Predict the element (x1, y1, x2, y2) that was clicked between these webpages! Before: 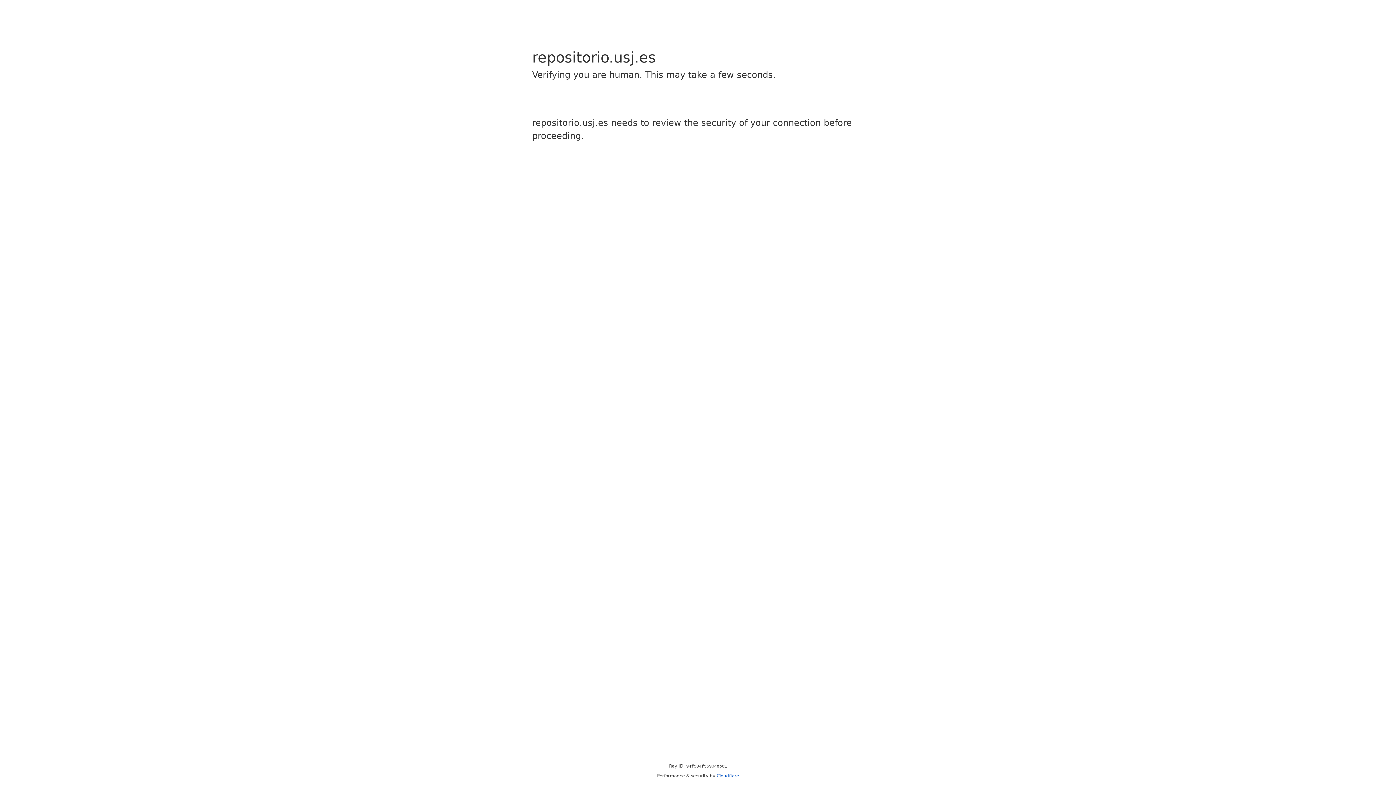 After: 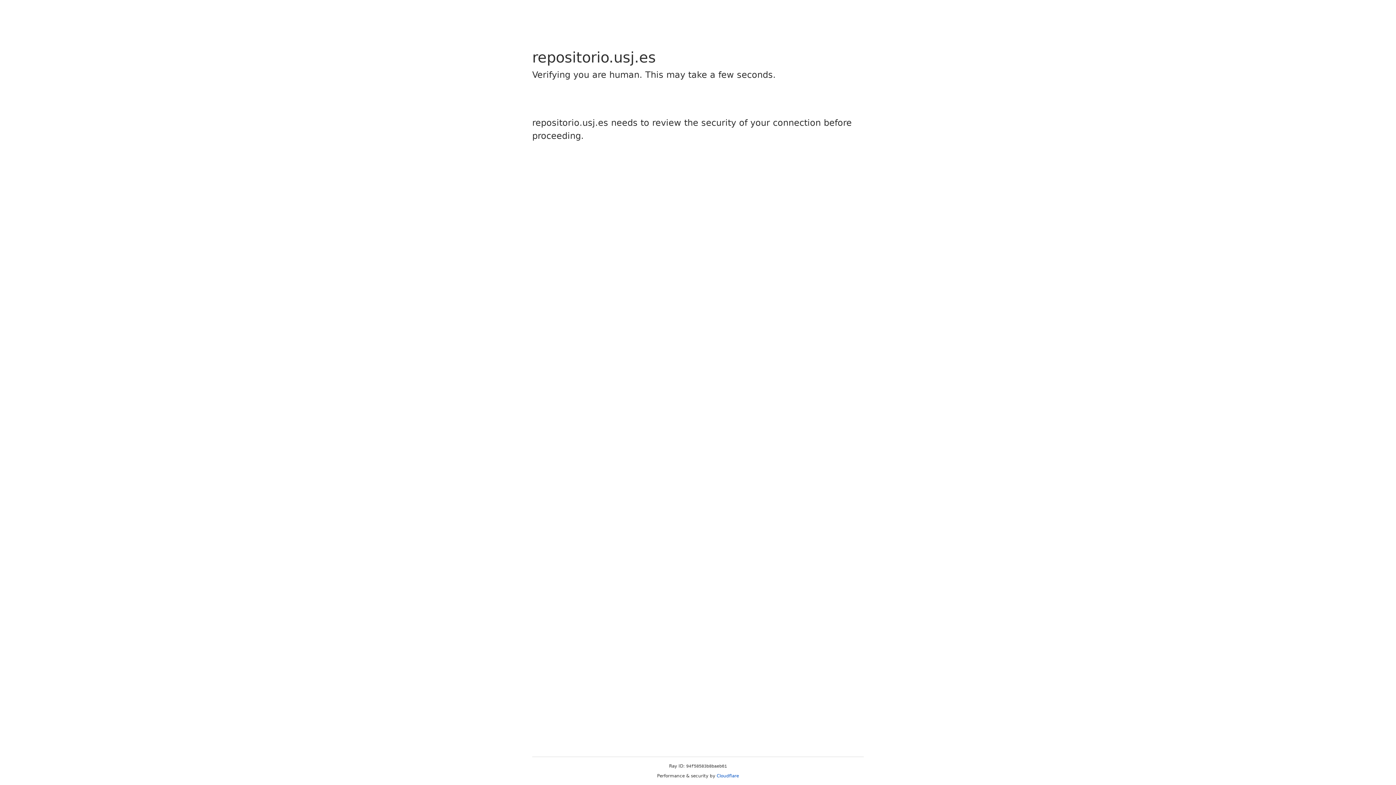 Action: bbox: (716, 773, 739, 778) label: Cloudflare